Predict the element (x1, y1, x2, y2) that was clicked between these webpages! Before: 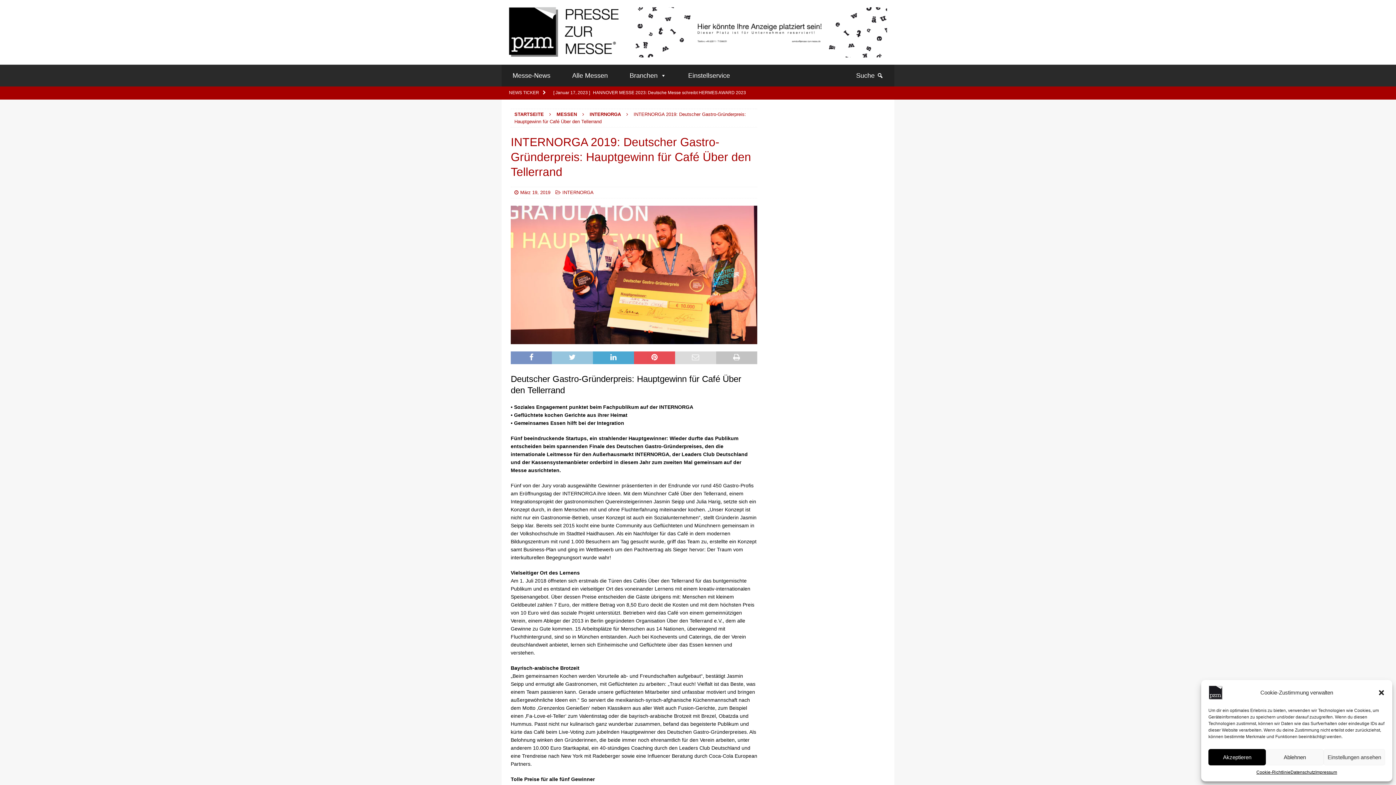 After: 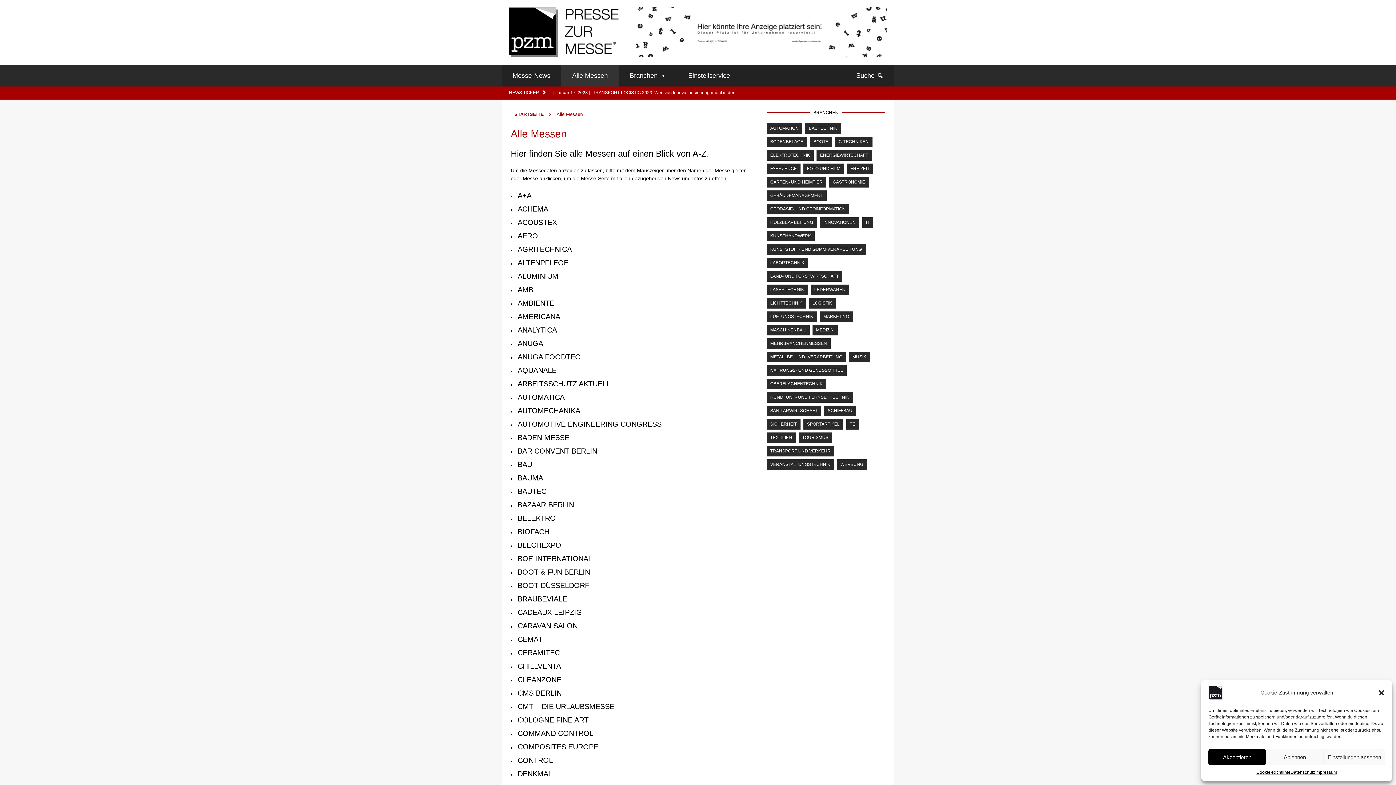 Action: bbox: (561, 64, 618, 86) label: Alle Messen